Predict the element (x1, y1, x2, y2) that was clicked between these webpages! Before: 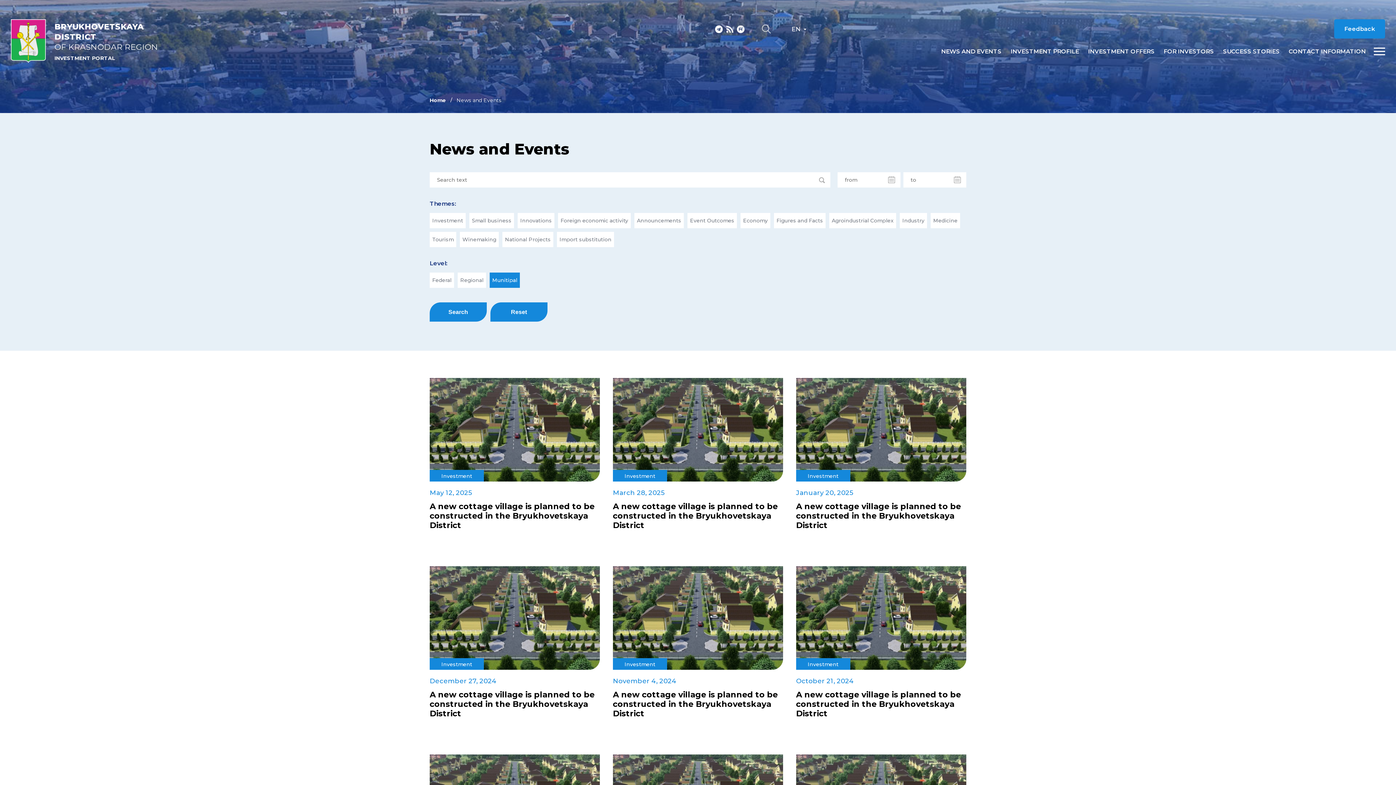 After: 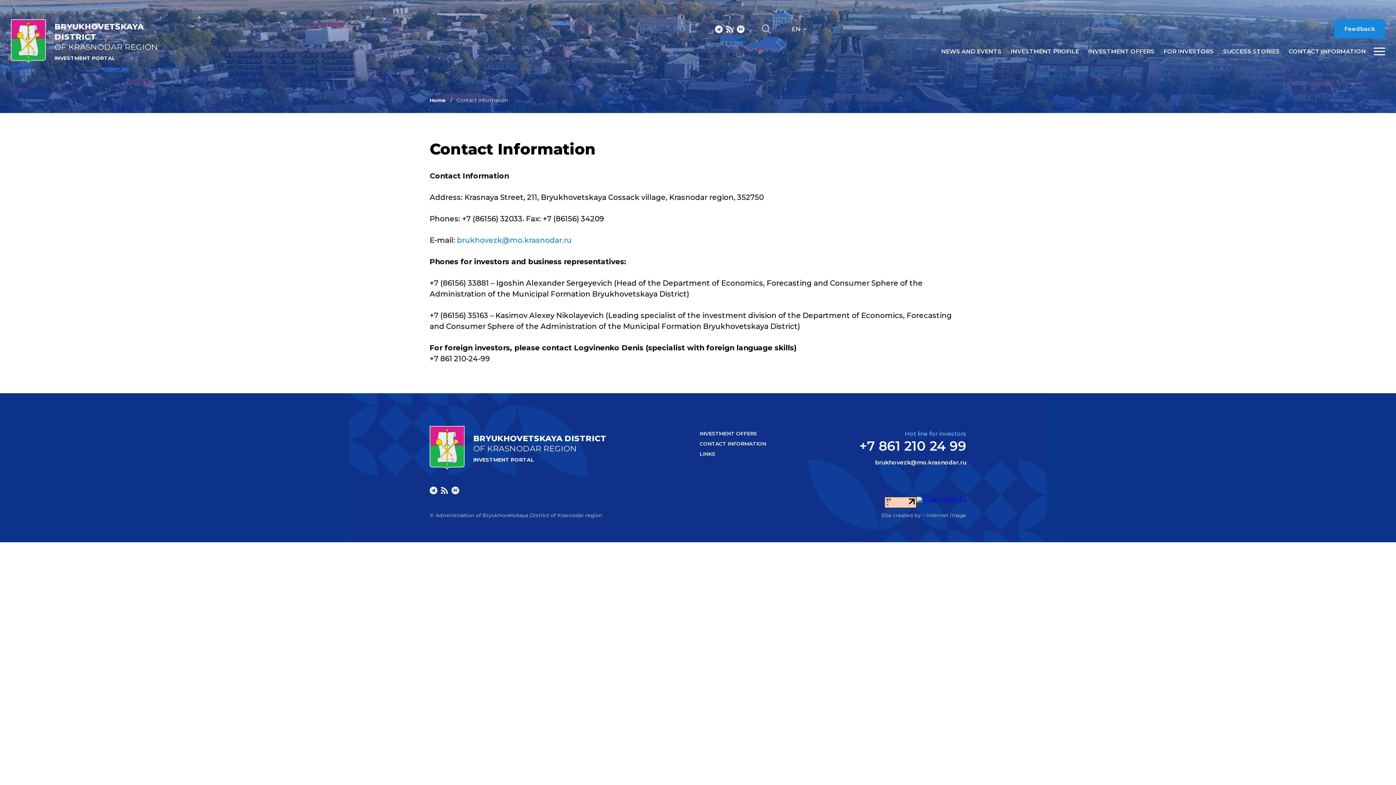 Action: bbox: (1289, 48, 1366, 54) label: CONTACT INFORMATION